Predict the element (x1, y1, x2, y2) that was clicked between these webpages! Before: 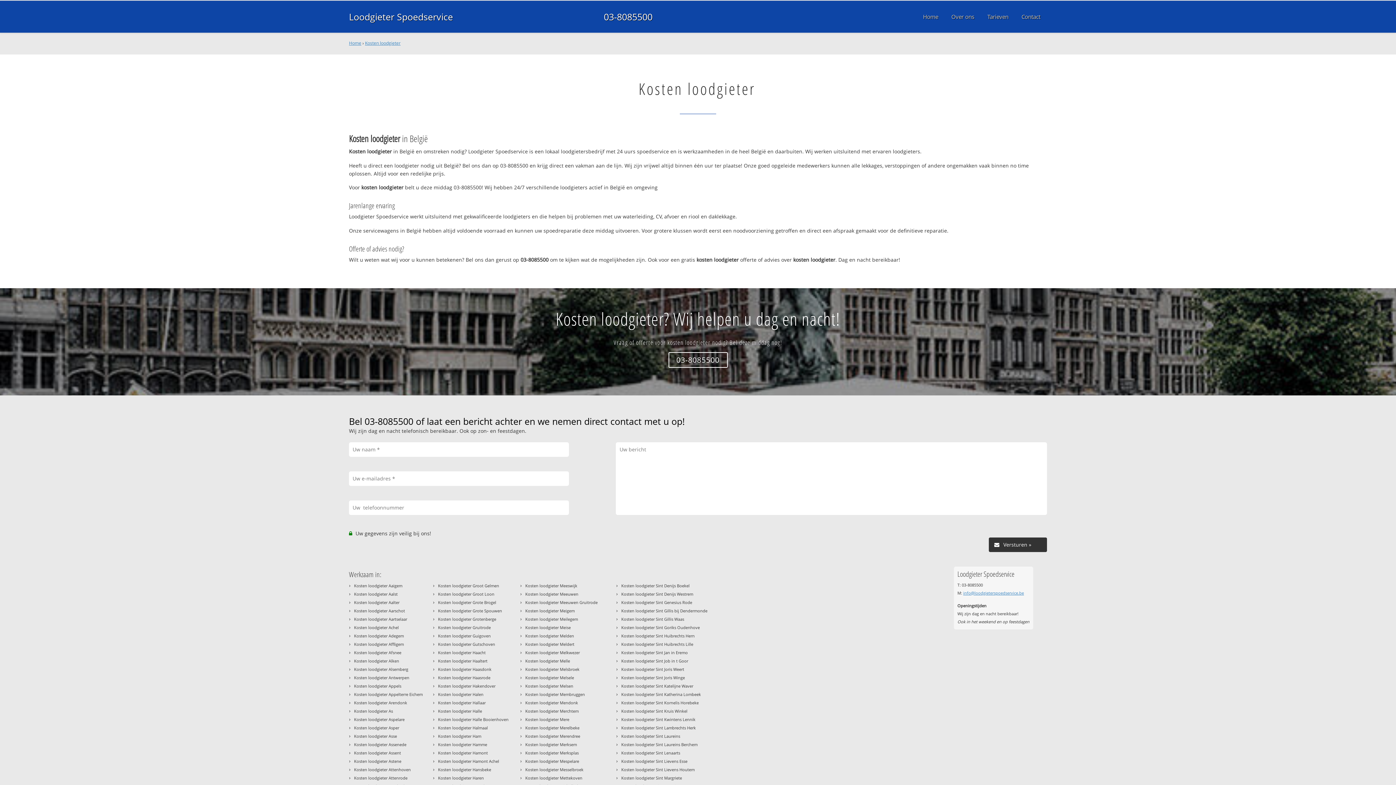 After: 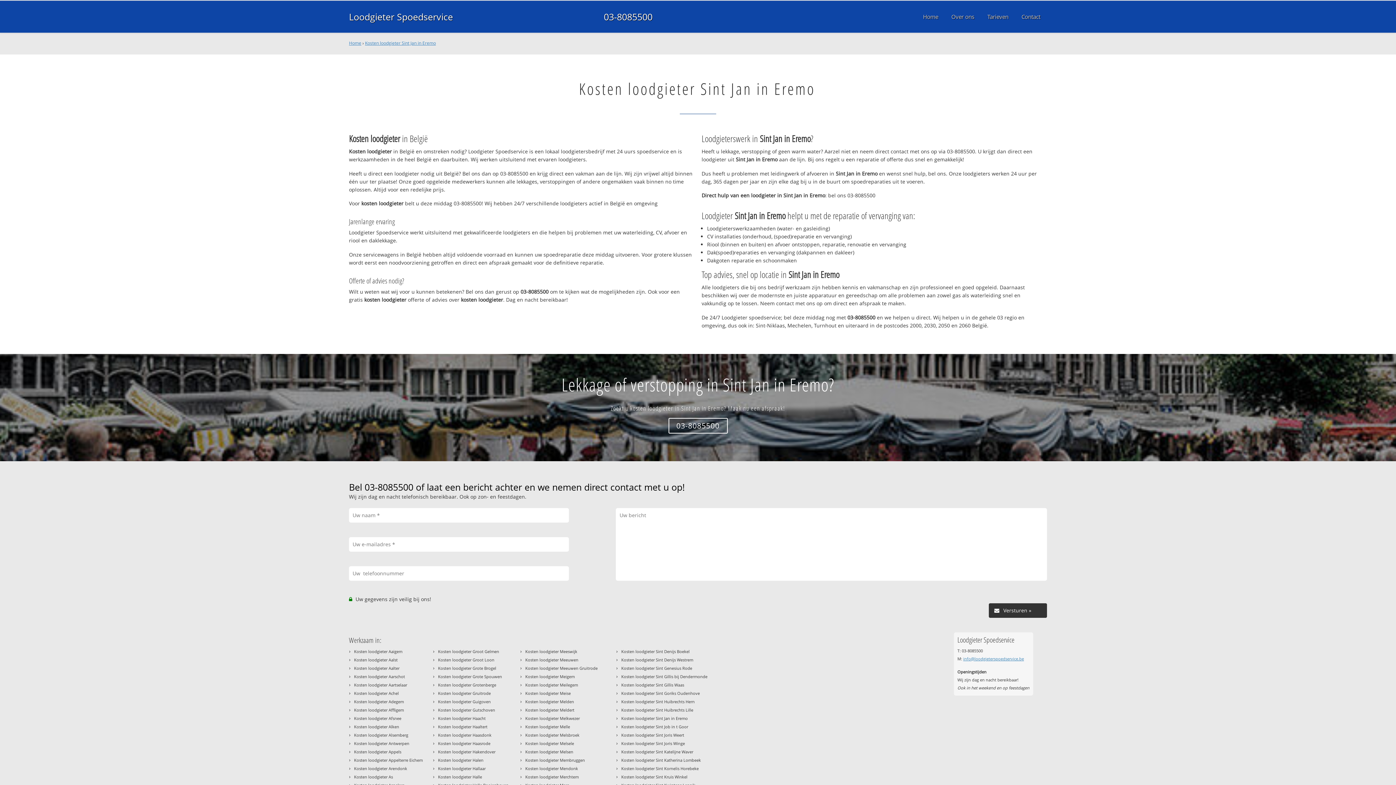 Action: label: Kosten loodgieter Sint Jan in Eremo bbox: (621, 650, 688, 655)